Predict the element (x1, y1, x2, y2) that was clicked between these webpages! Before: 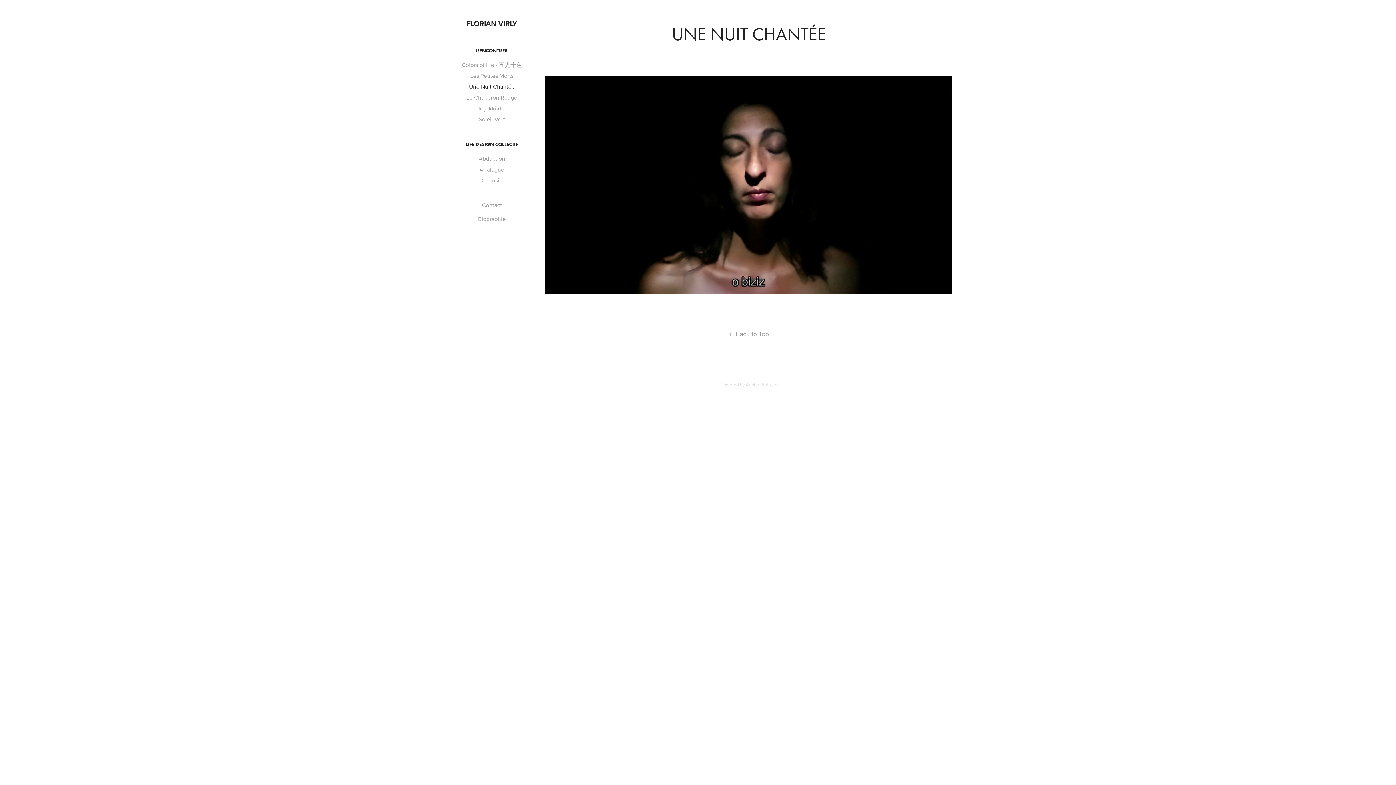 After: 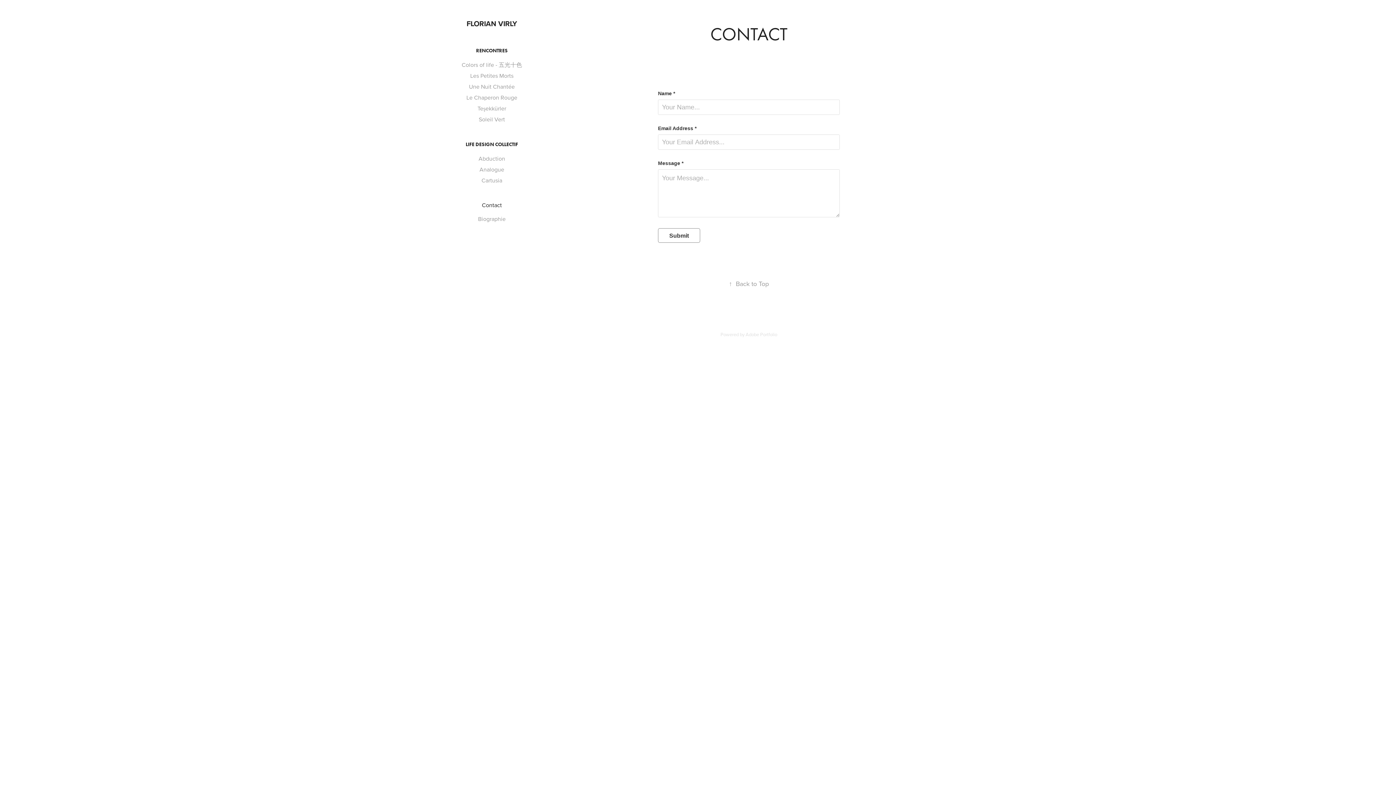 Action: bbox: (481, 201, 501, 209) label: Contact